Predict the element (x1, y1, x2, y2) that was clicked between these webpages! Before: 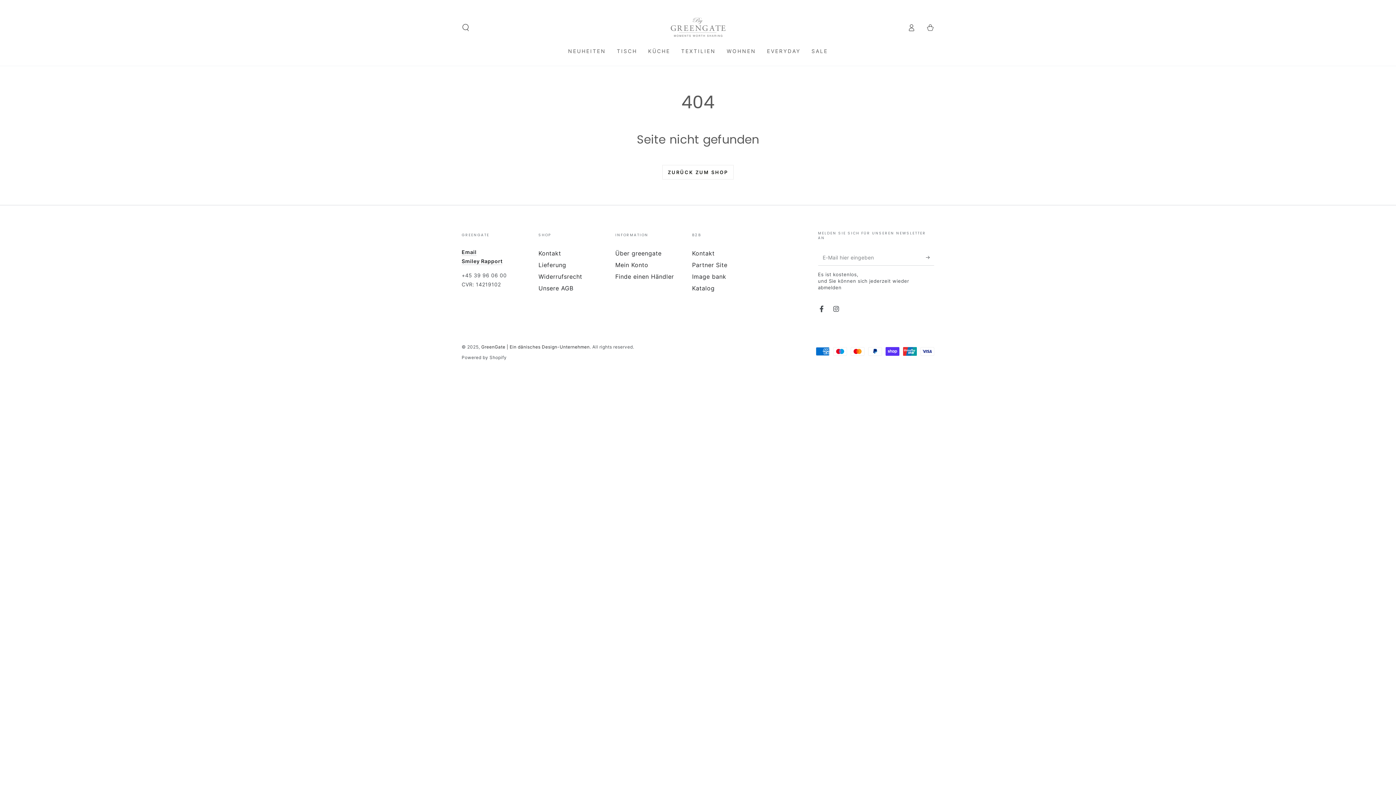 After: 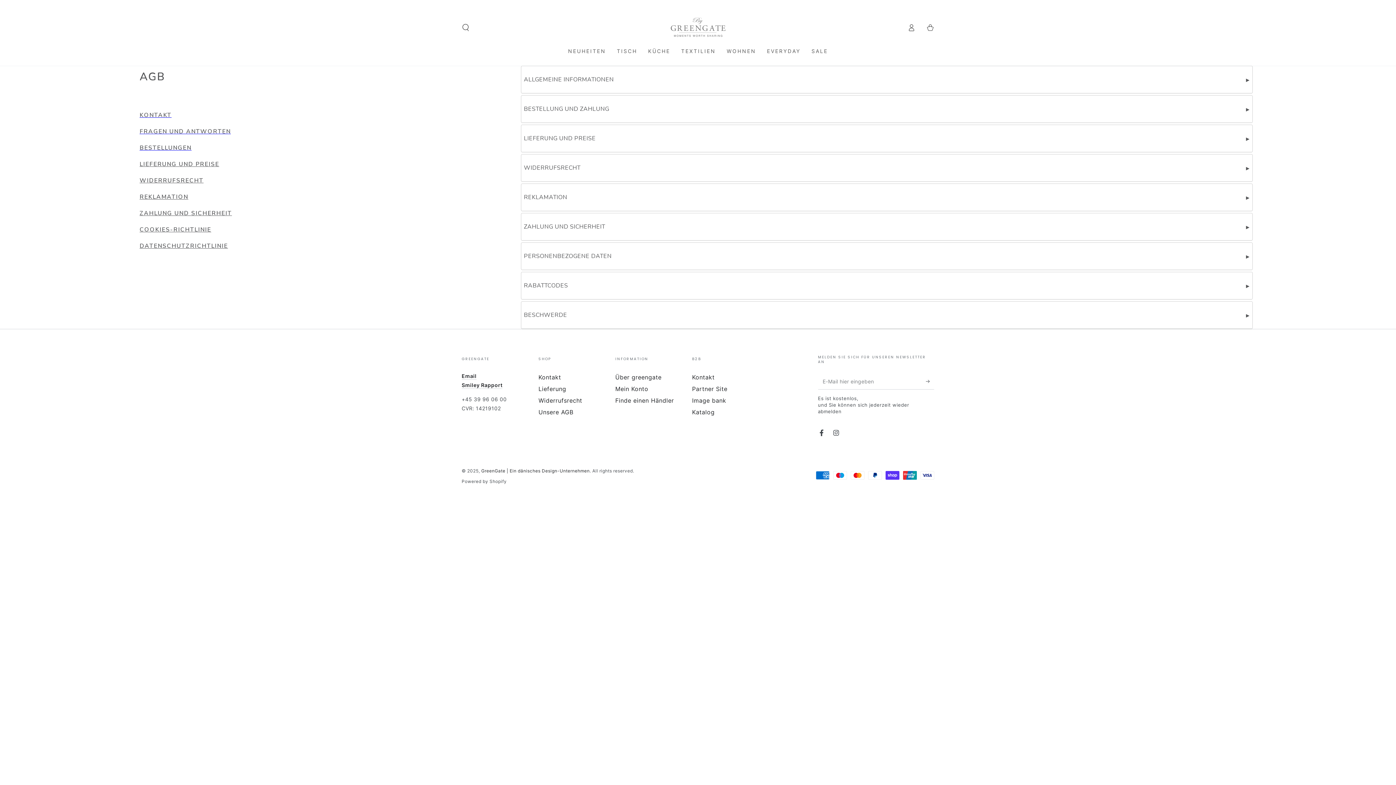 Action: bbox: (538, 284, 573, 292) label: Unsere AGB